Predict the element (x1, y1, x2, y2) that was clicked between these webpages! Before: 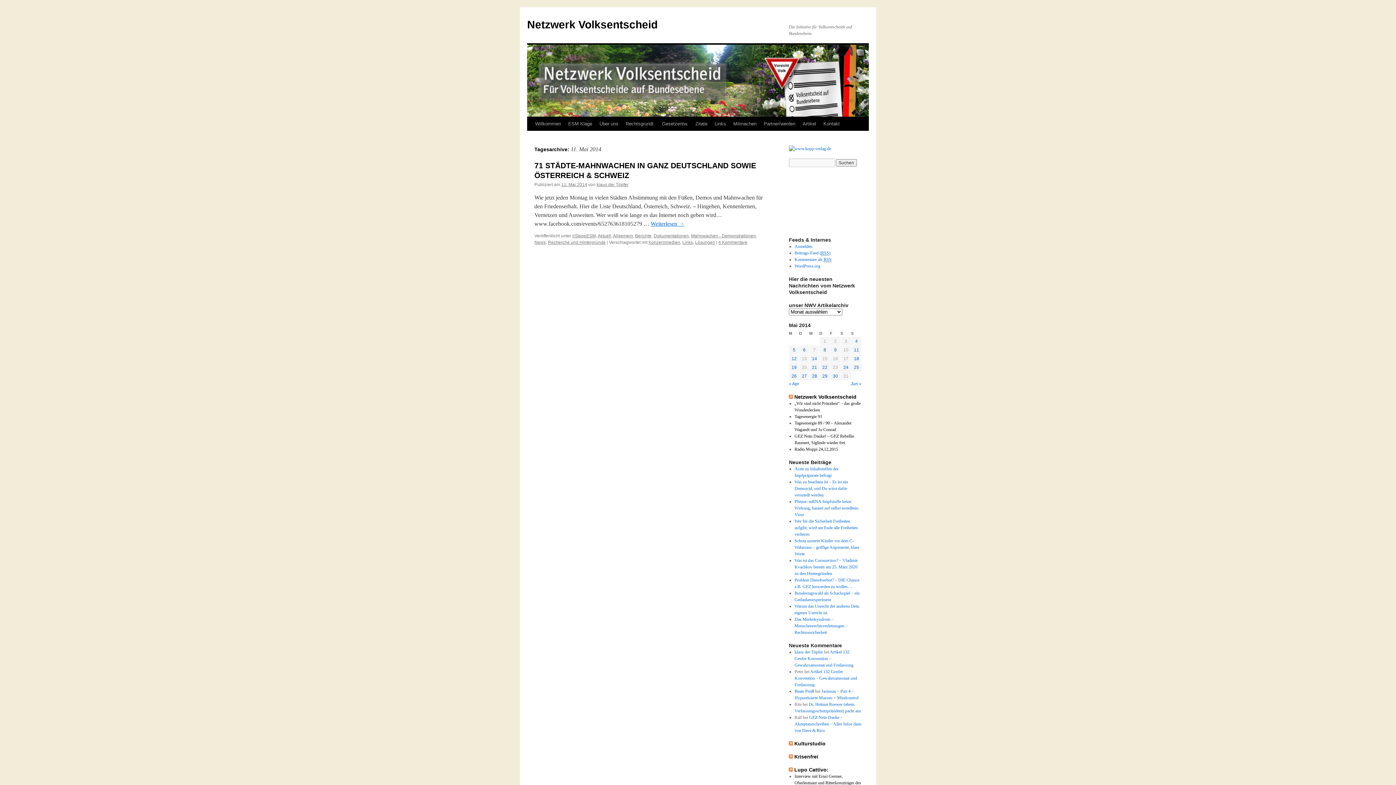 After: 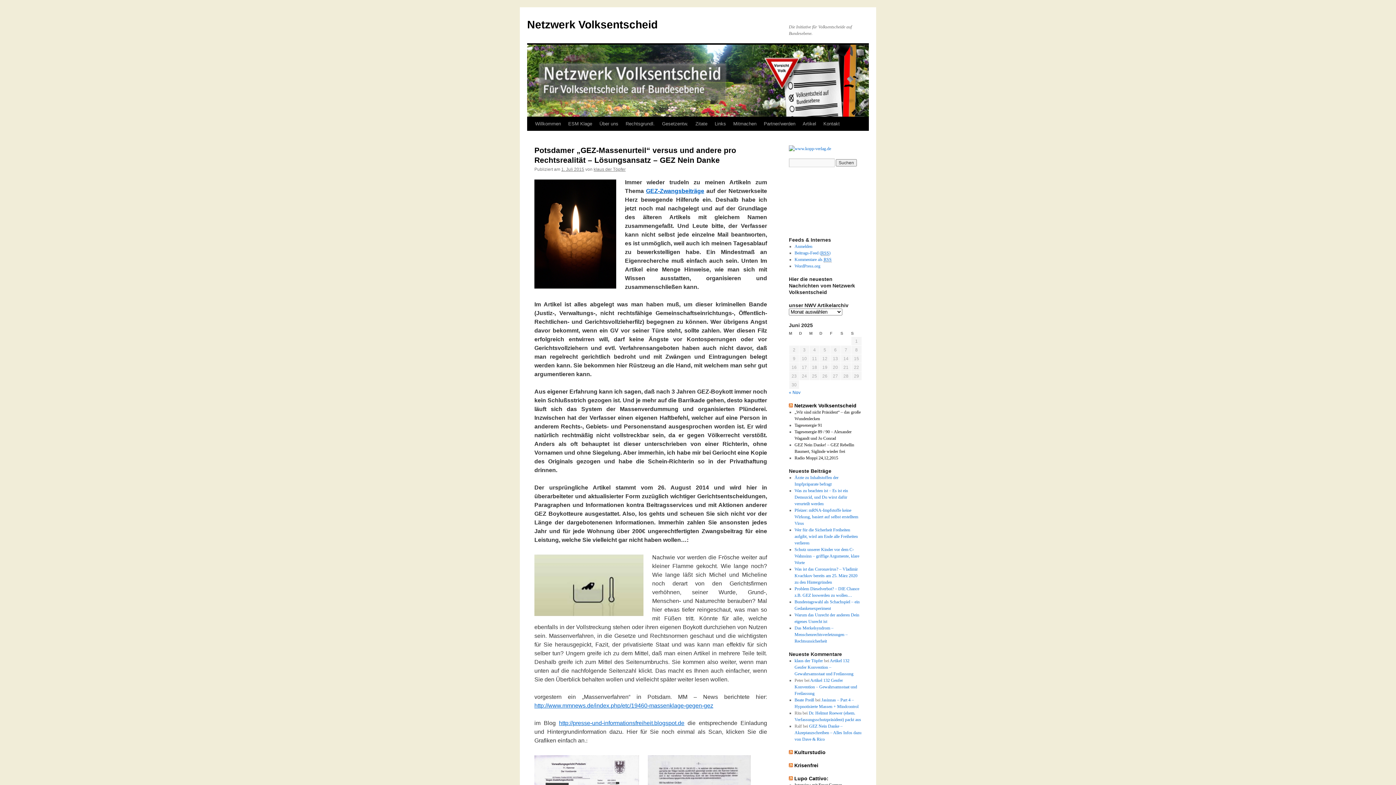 Action: label: News bbox: (534, 240, 545, 245)